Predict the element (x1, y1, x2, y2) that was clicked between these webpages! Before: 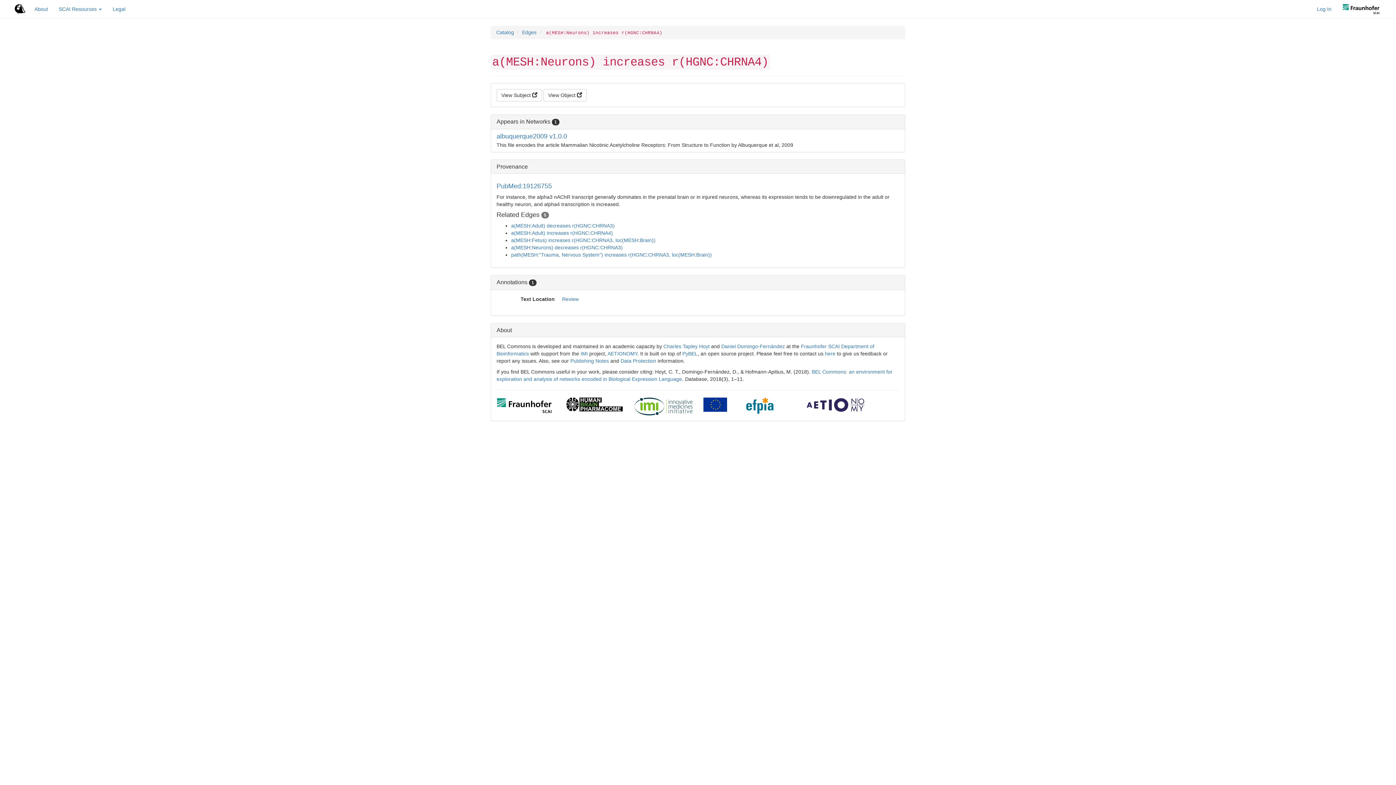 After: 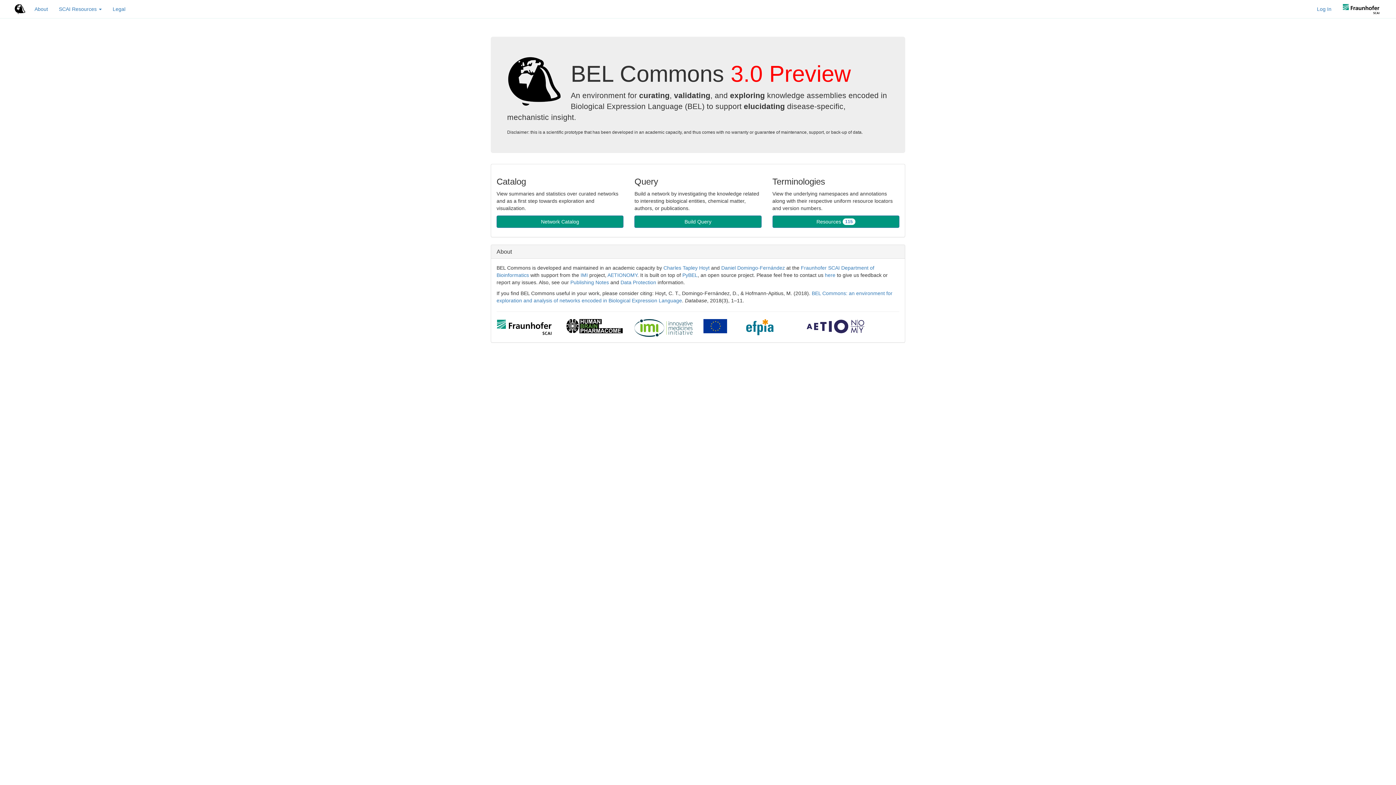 Action: bbox: (10, 0, 29, 18)